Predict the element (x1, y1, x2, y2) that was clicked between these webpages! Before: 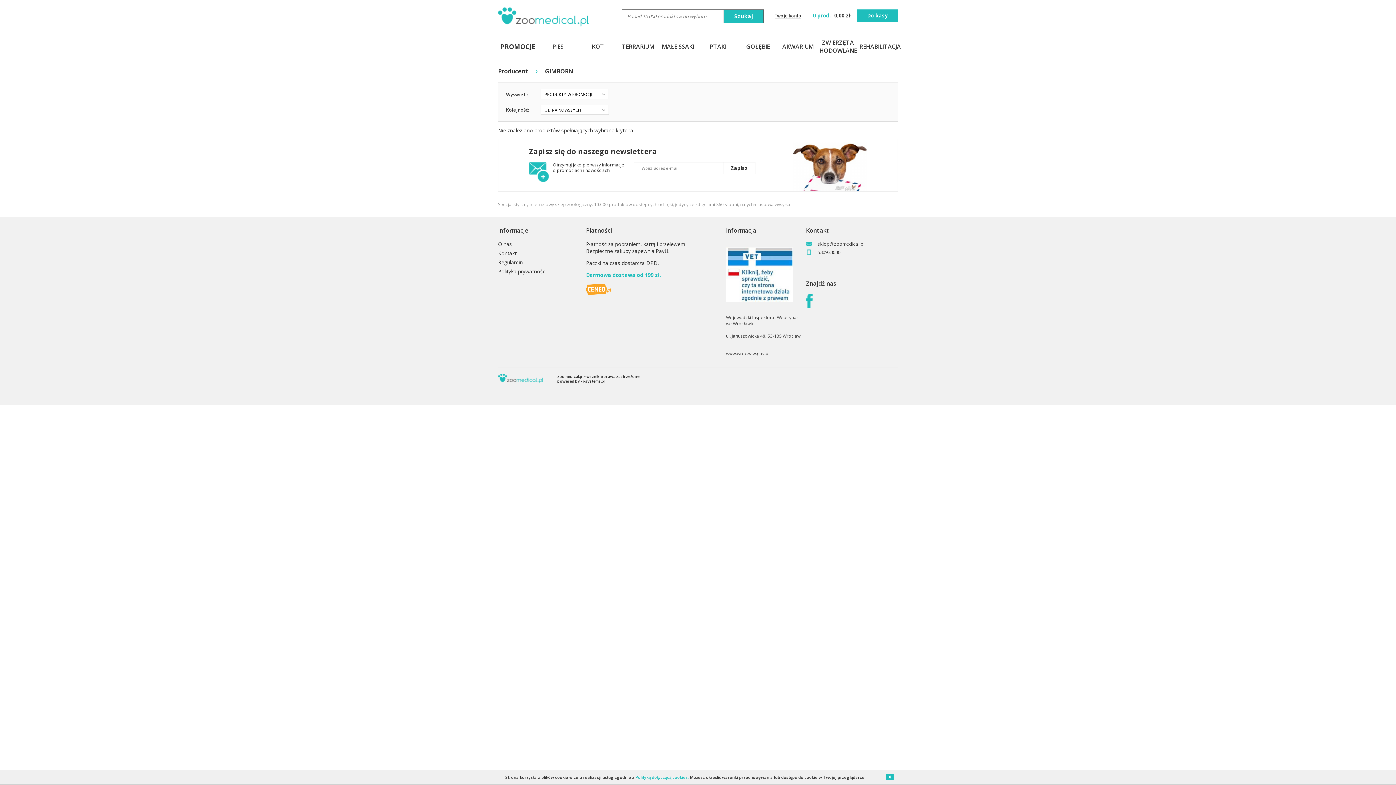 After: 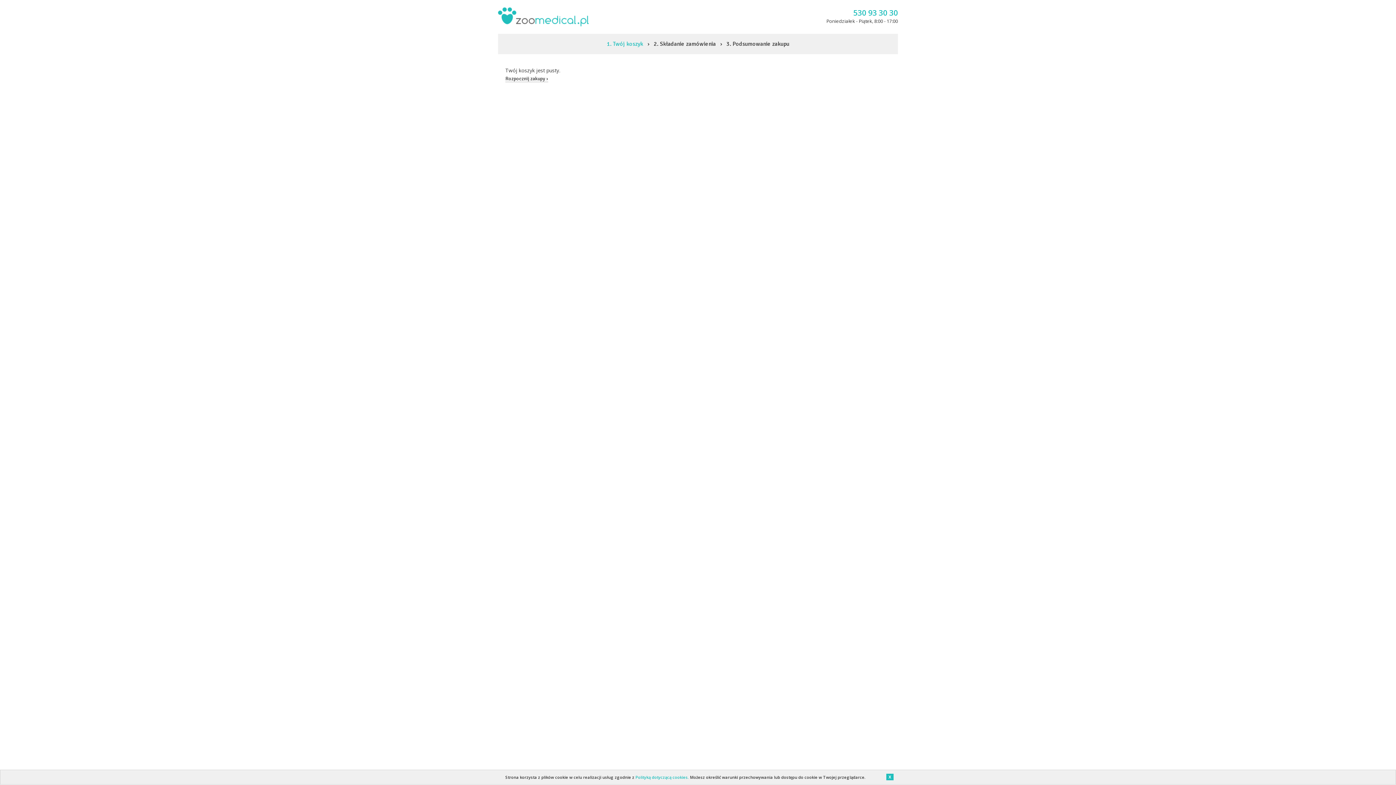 Action: bbox: (857, 9, 898, 22) label: Do kasy